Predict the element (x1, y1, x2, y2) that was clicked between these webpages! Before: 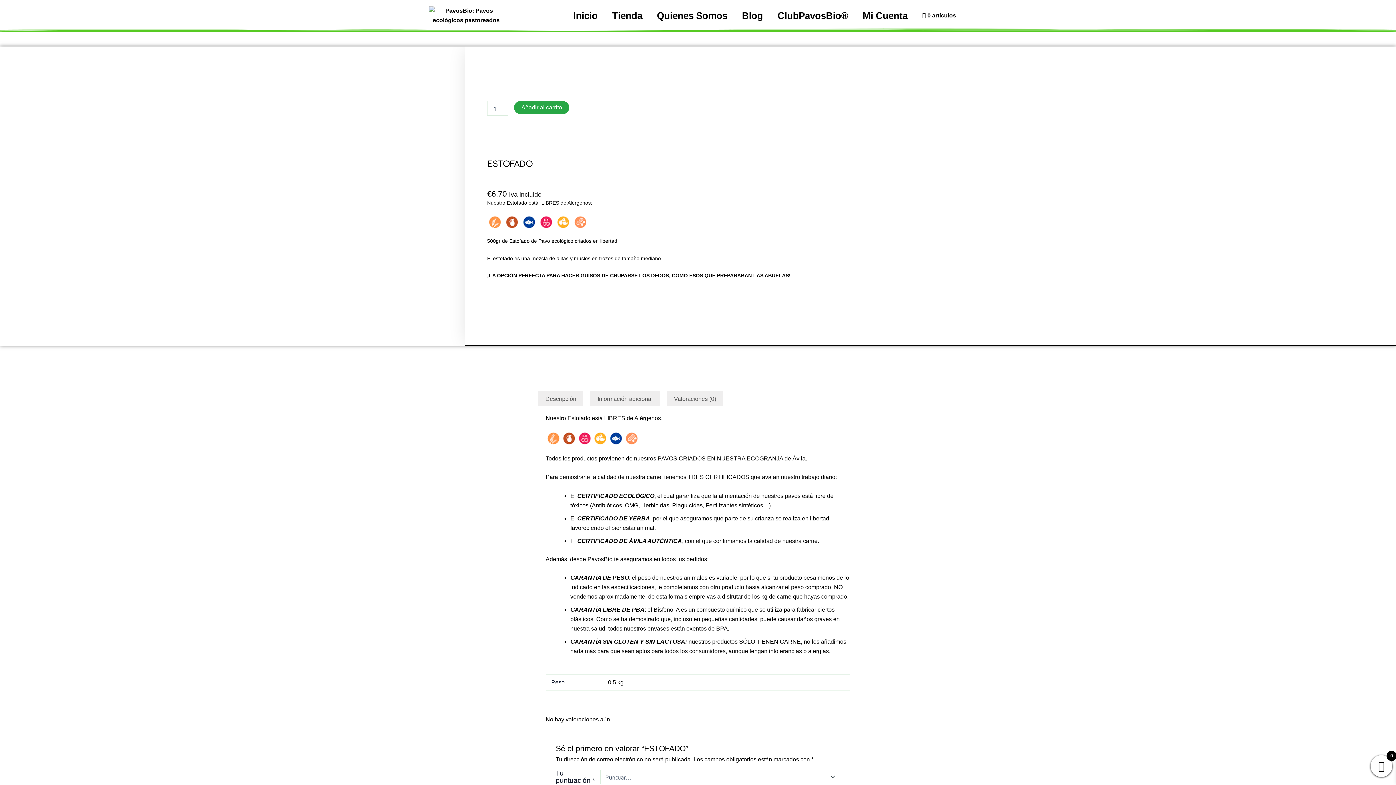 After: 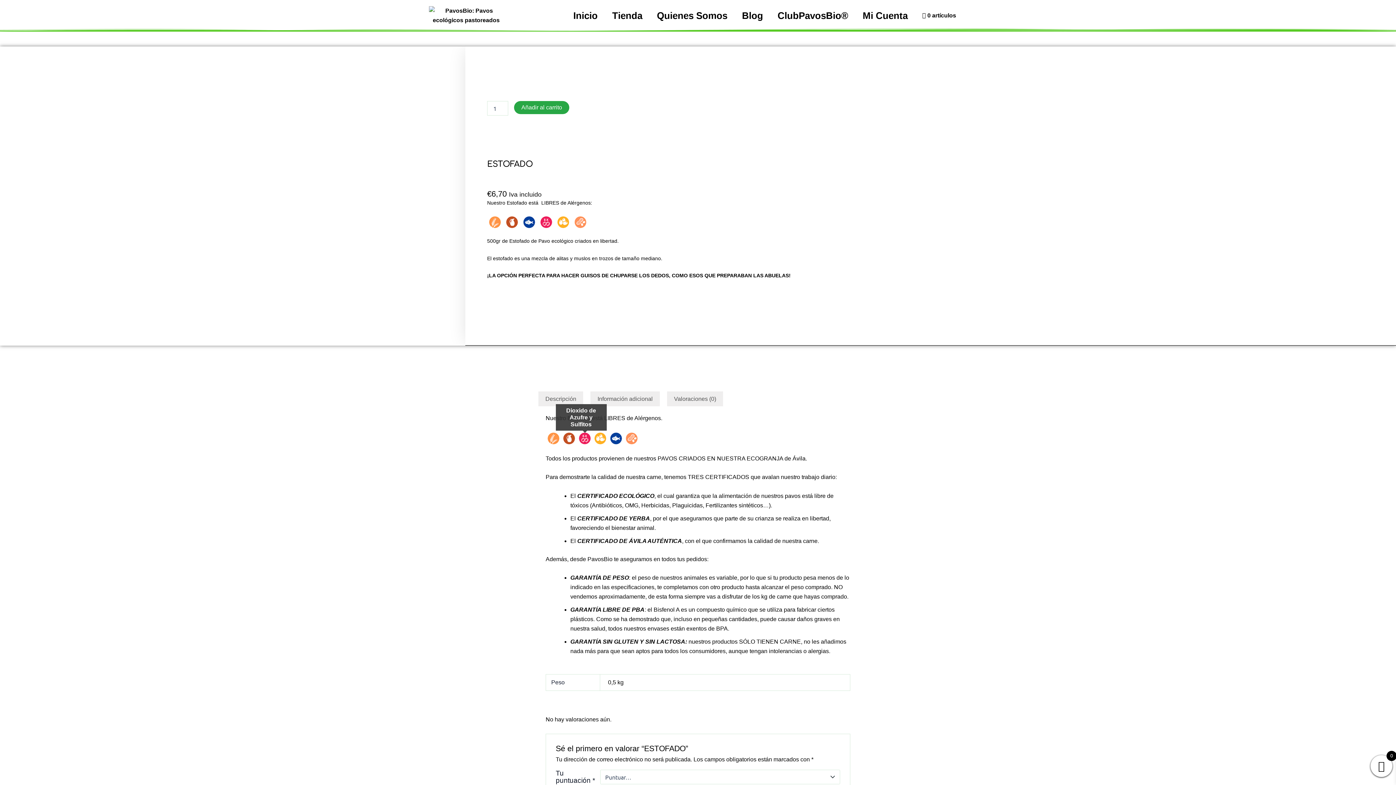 Action: bbox: (577, 435, 592, 441)